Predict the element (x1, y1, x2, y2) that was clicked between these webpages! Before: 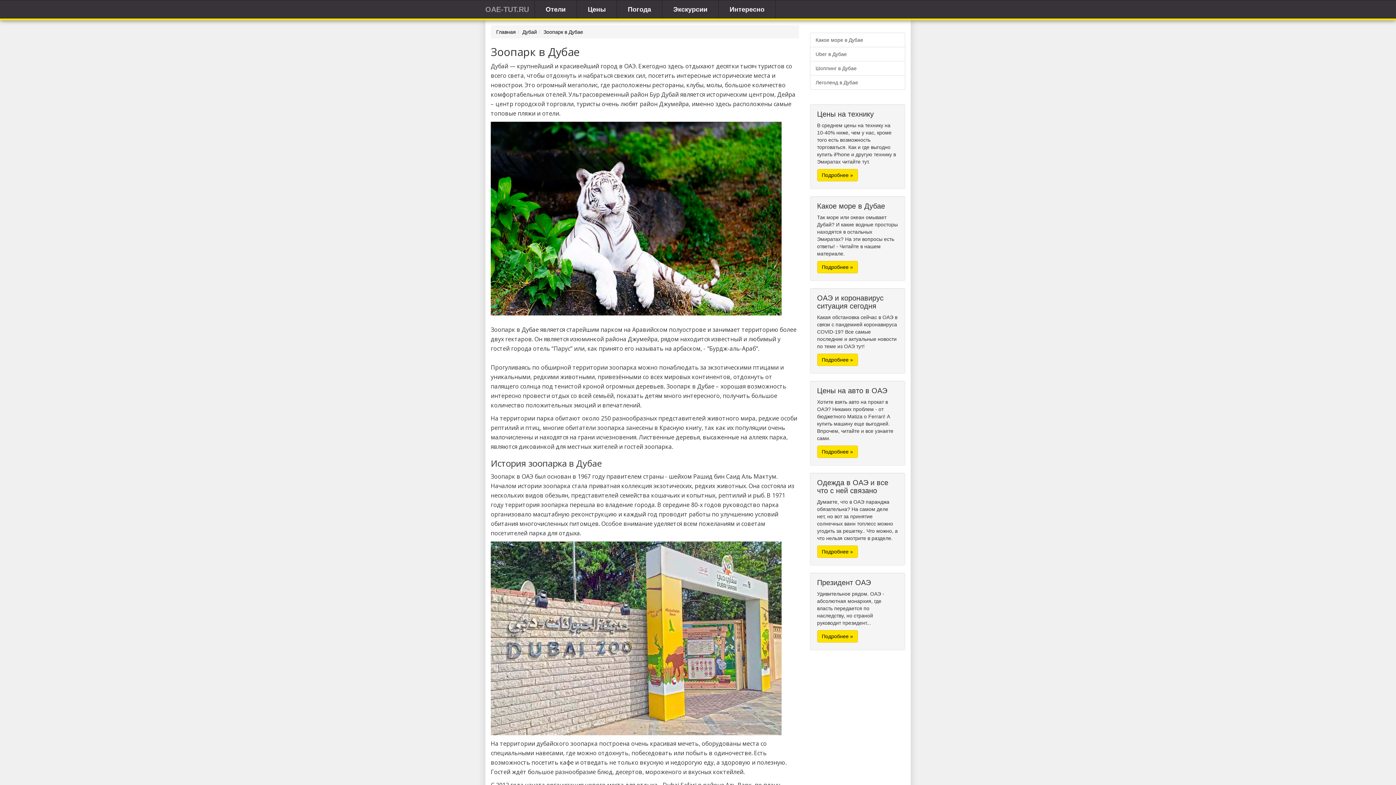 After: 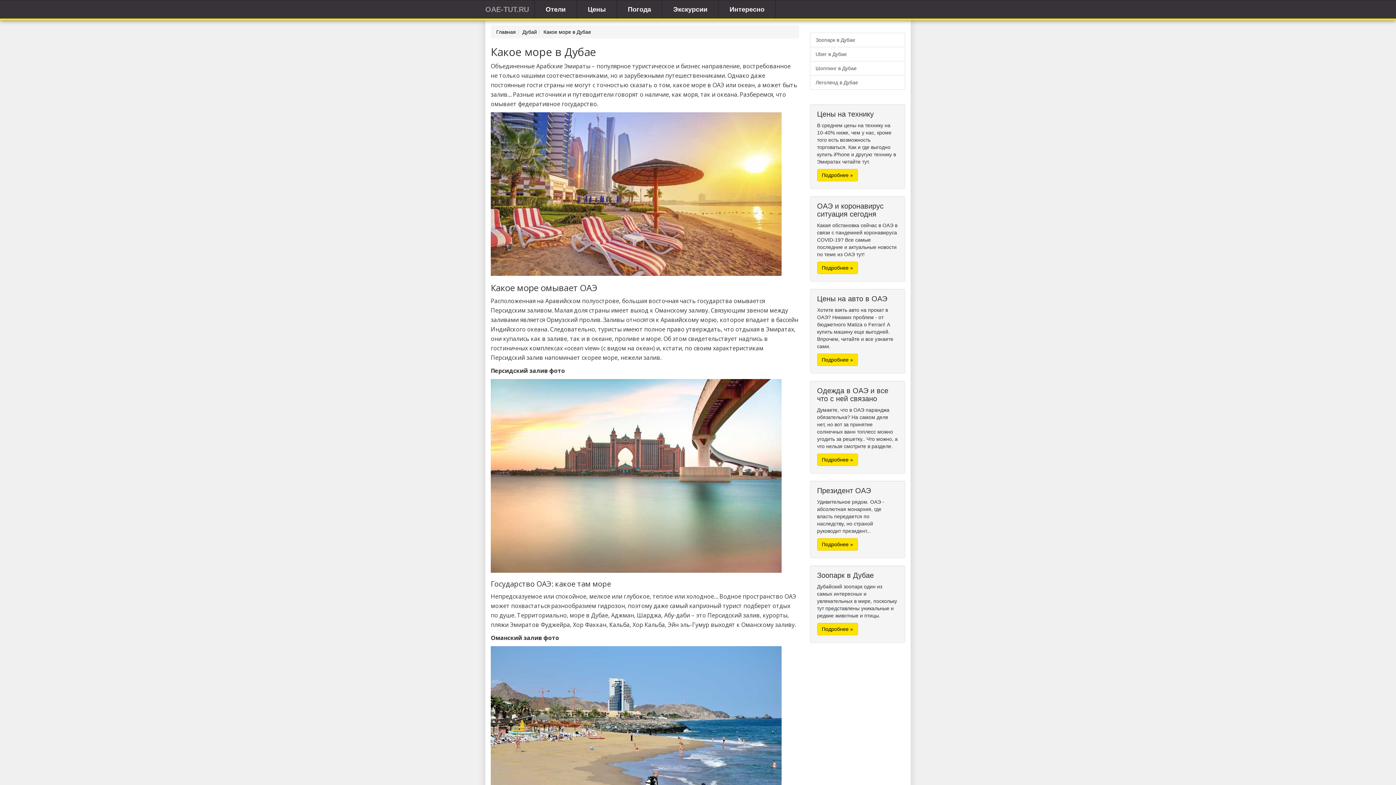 Action: bbox: (810, 32, 905, 47) label: Какое море в Дубае